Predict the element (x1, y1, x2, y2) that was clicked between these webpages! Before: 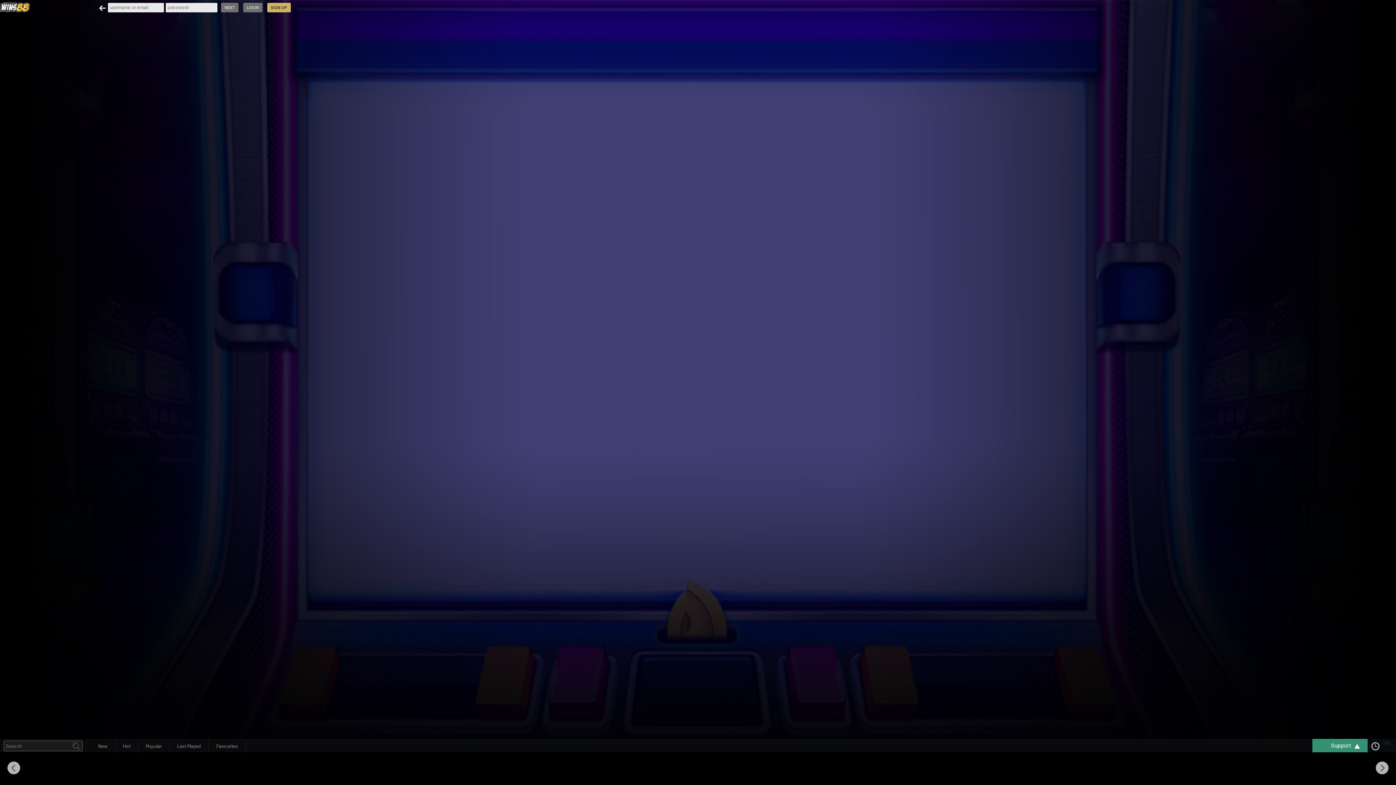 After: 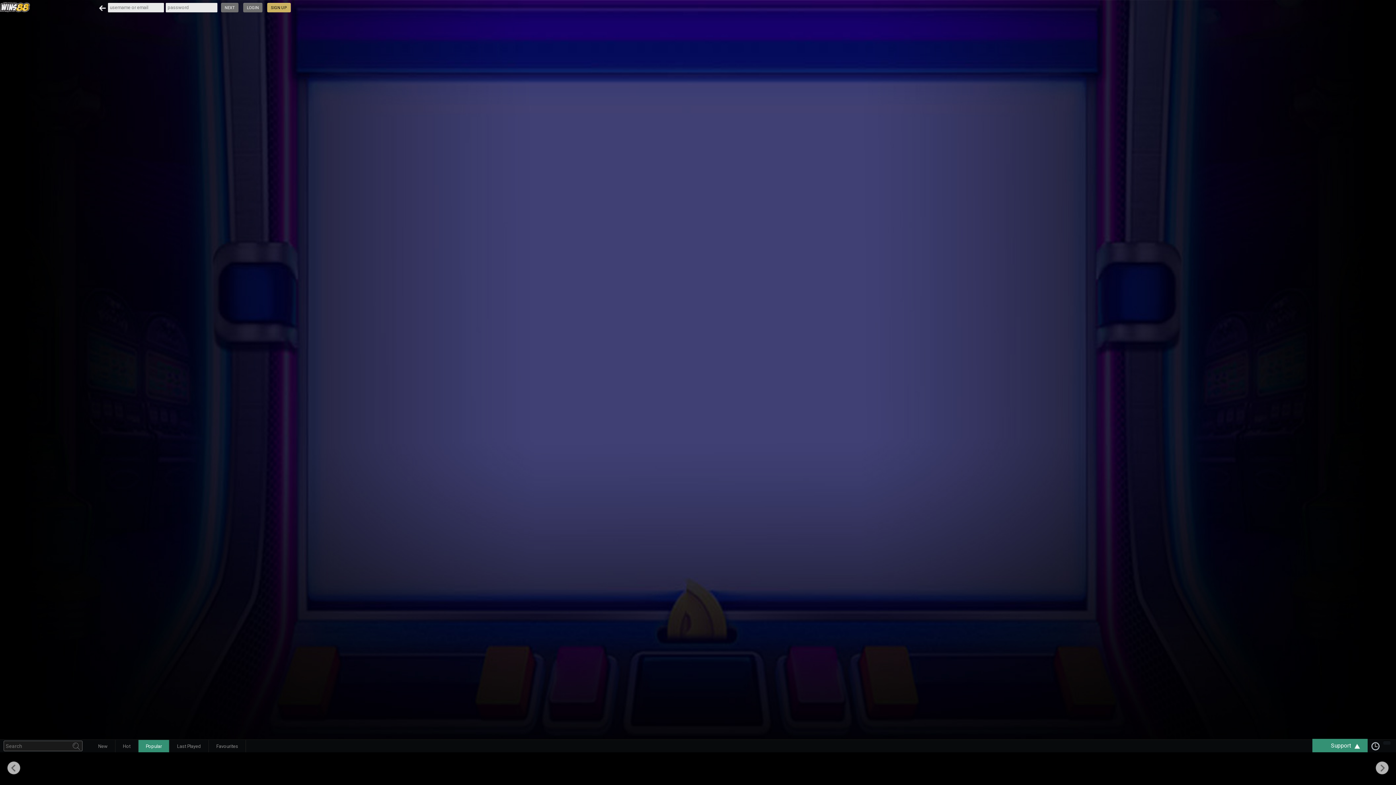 Action: bbox: (138, 740, 169, 753) label: Popular